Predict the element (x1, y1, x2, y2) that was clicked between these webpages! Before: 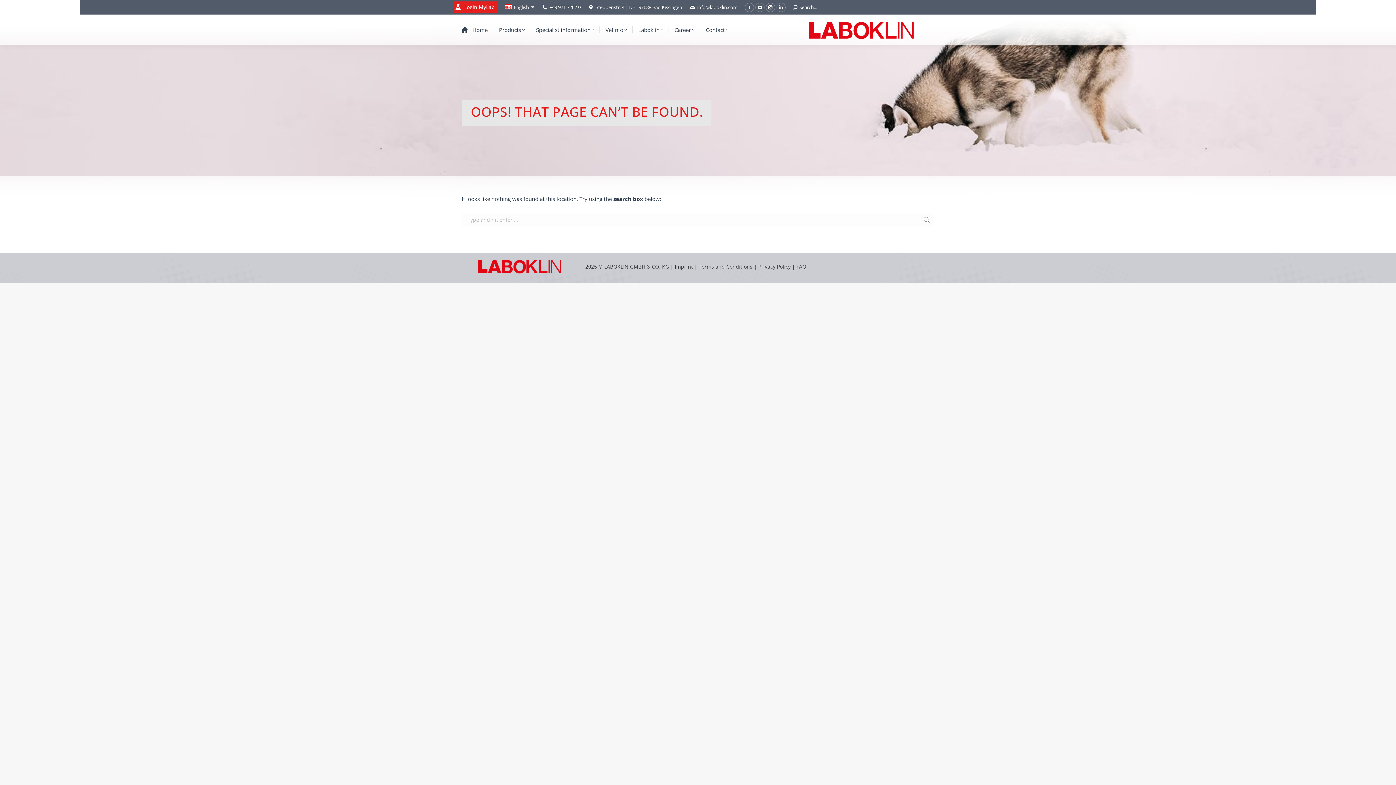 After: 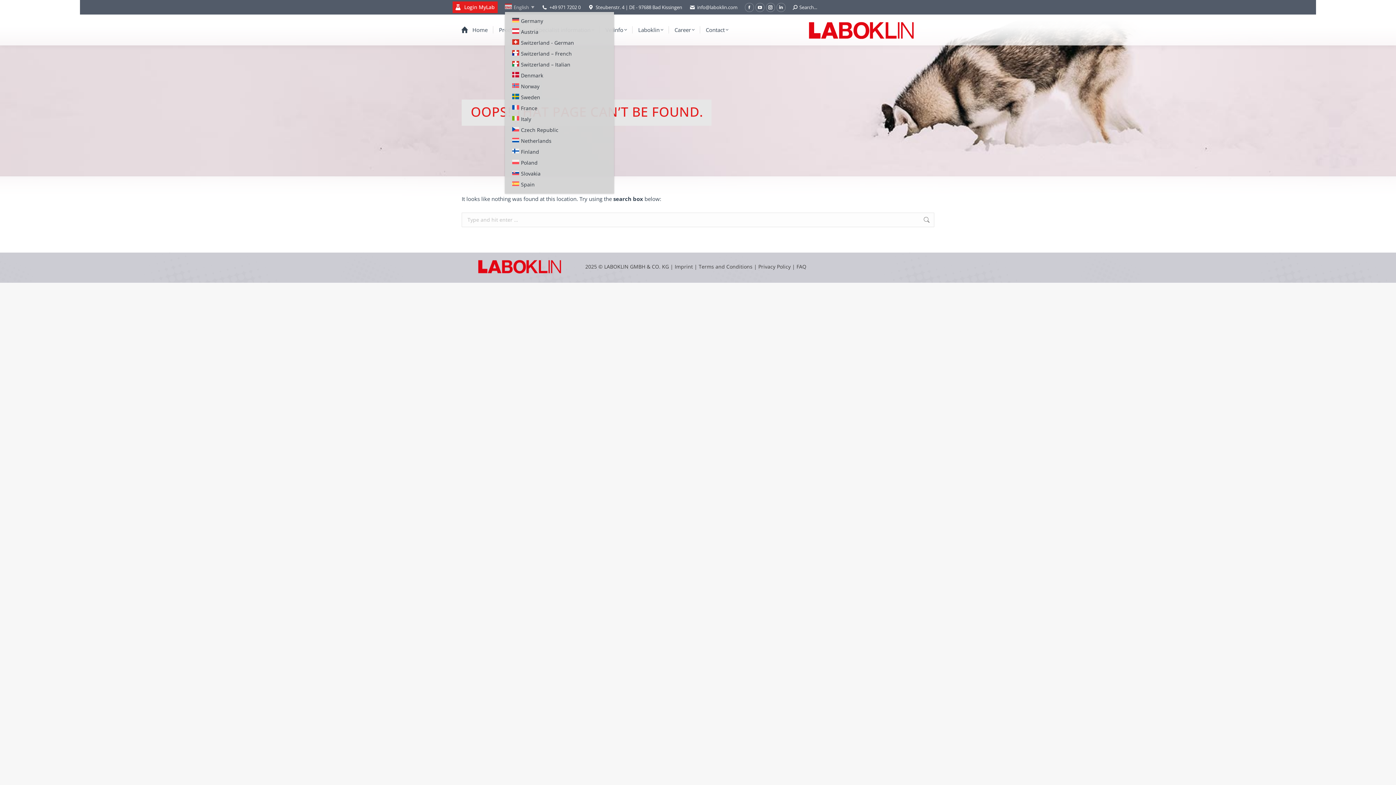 Action: label: English bbox: (505, 4, 534, 10)